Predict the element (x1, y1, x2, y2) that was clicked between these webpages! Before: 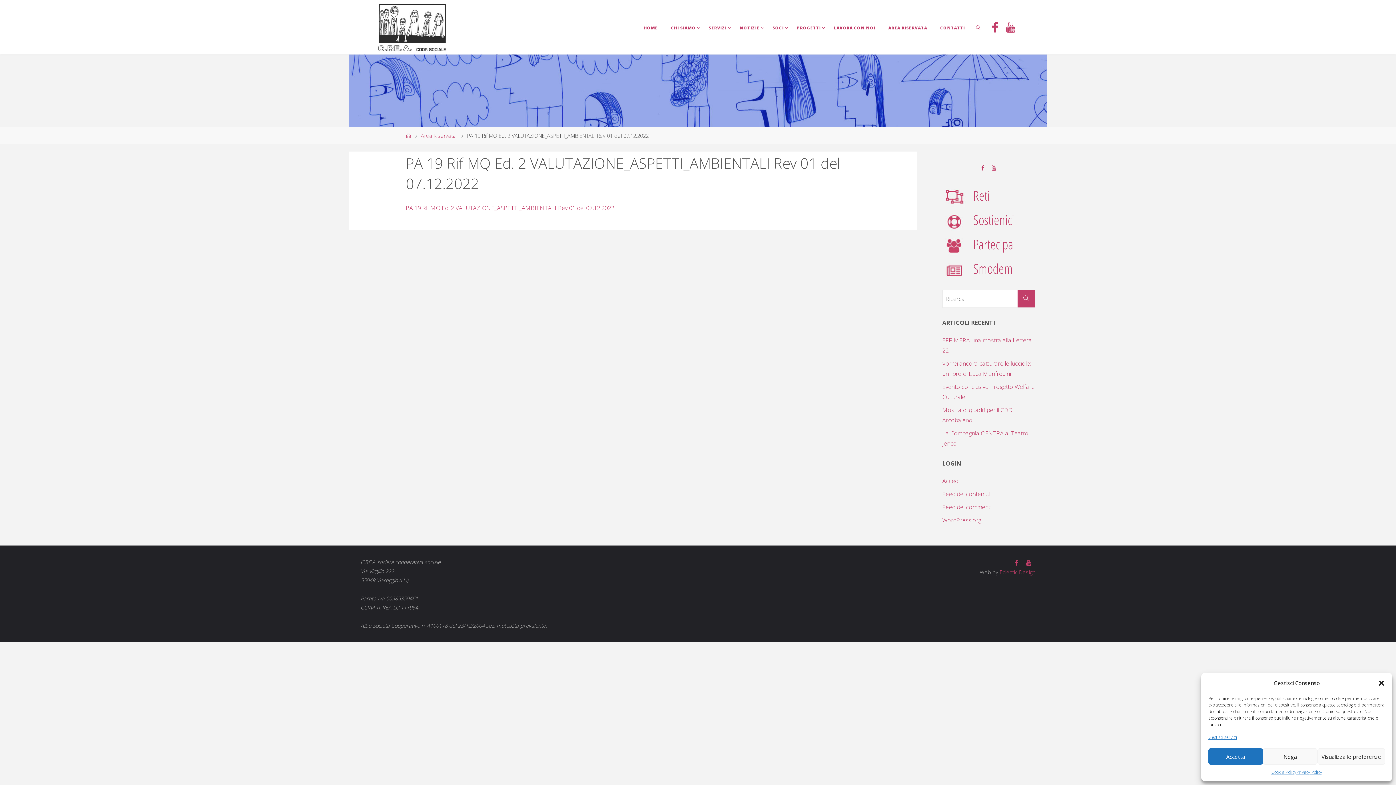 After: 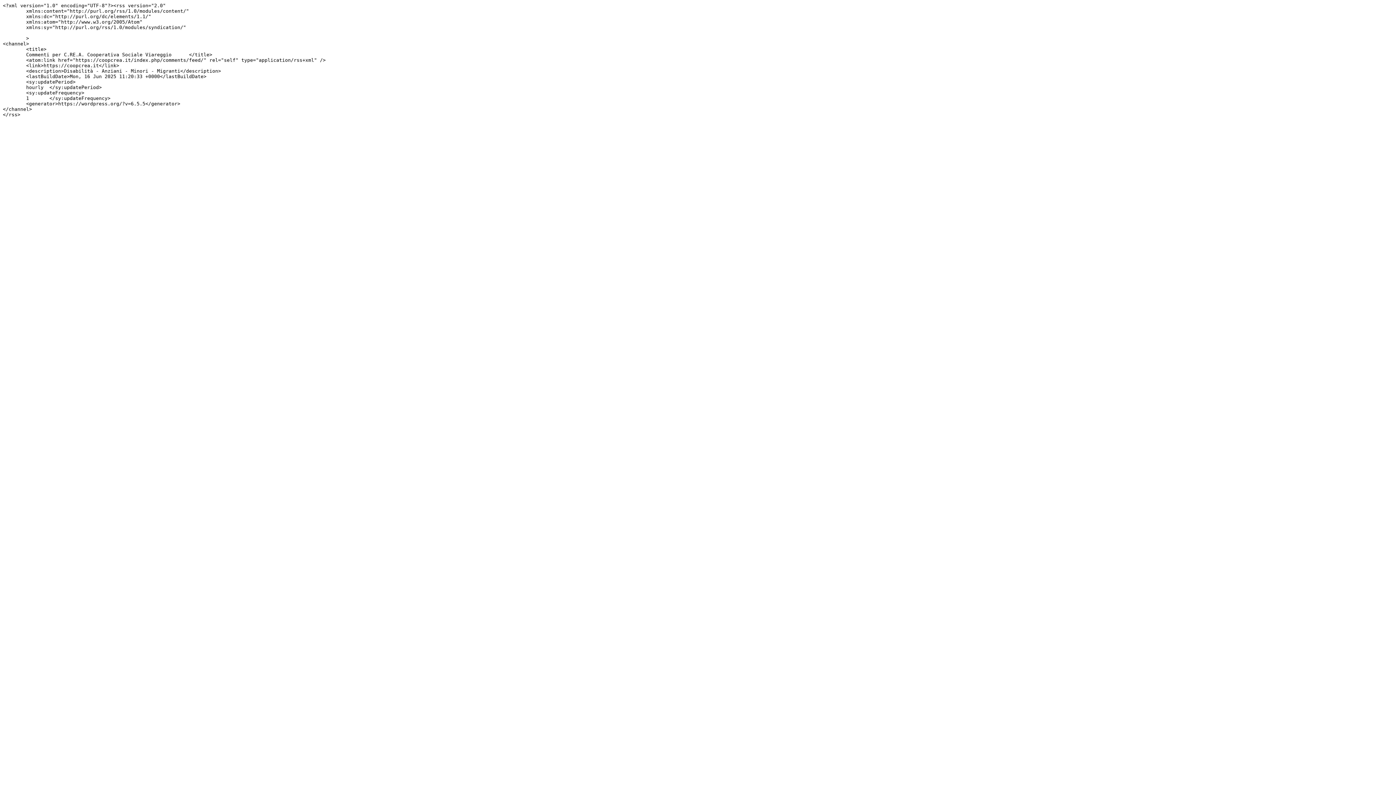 Action: bbox: (942, 503, 991, 511) label: Feed dei commenti